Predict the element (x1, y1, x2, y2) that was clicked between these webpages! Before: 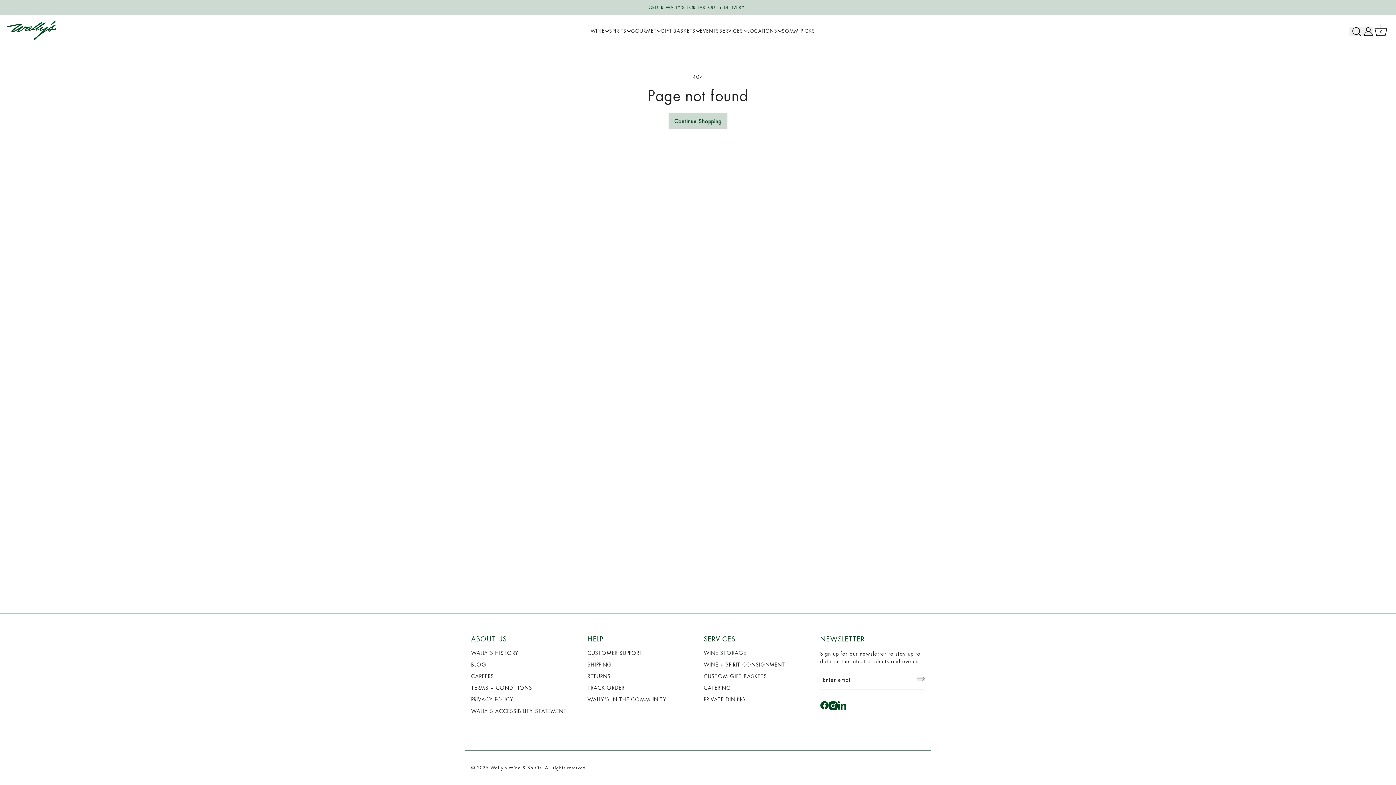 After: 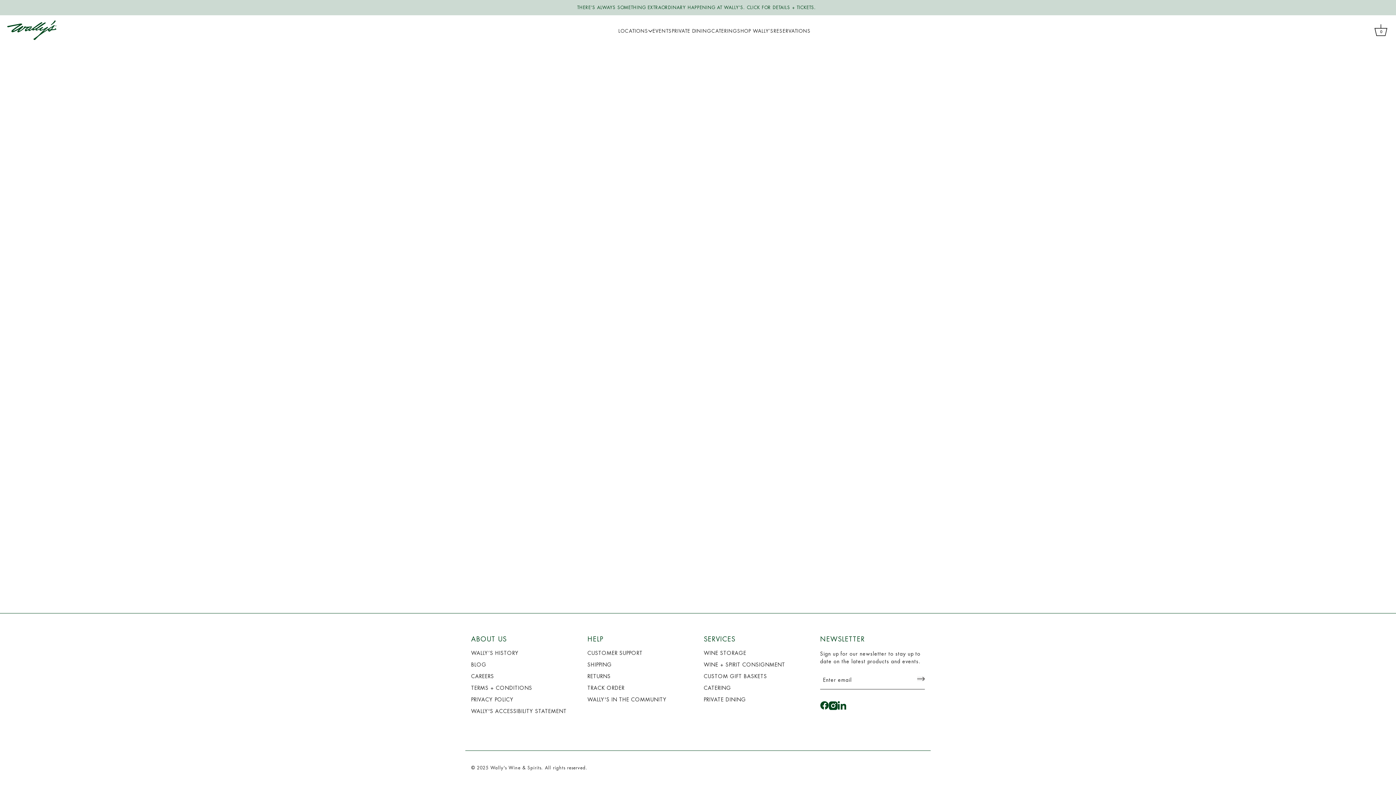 Action: label: WALLY’S HISTORY bbox: (471, 650, 518, 656)